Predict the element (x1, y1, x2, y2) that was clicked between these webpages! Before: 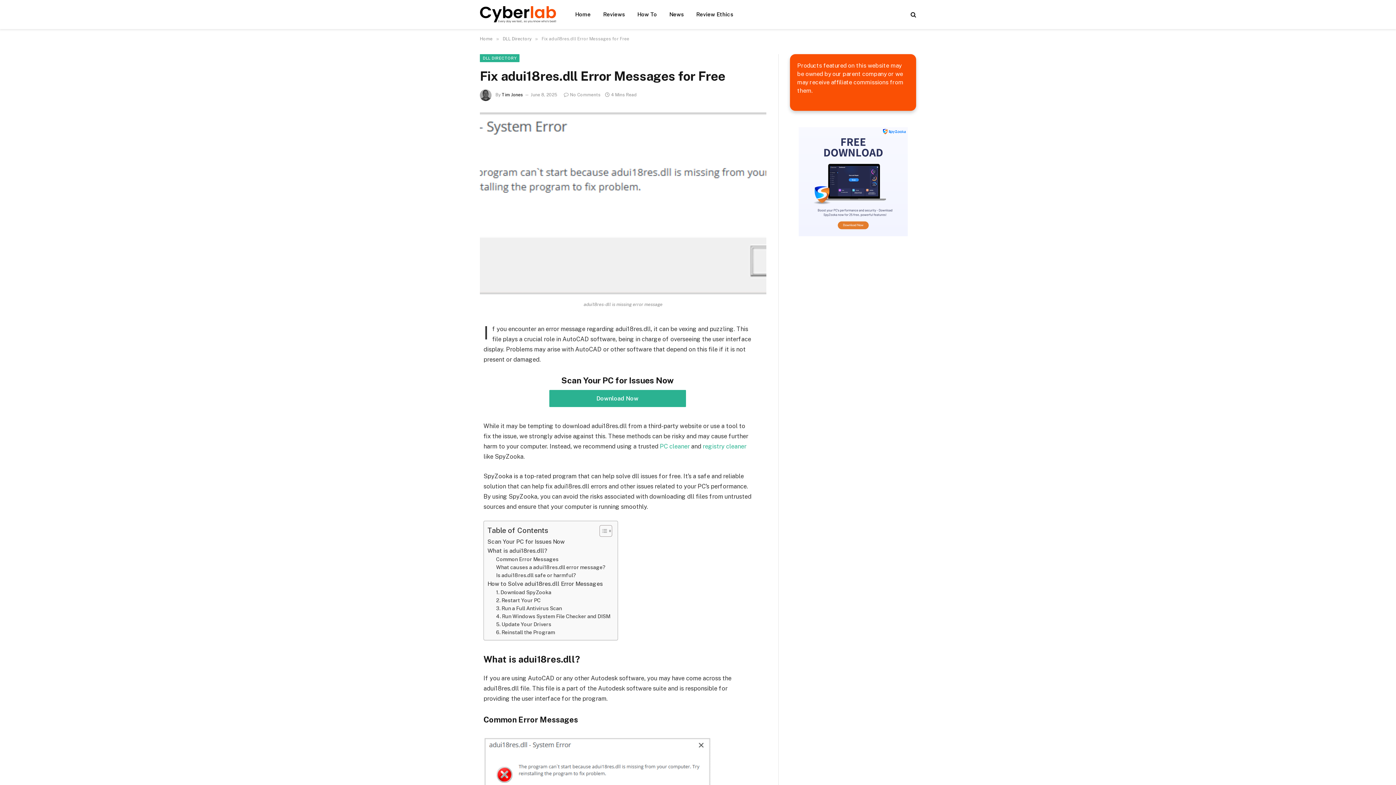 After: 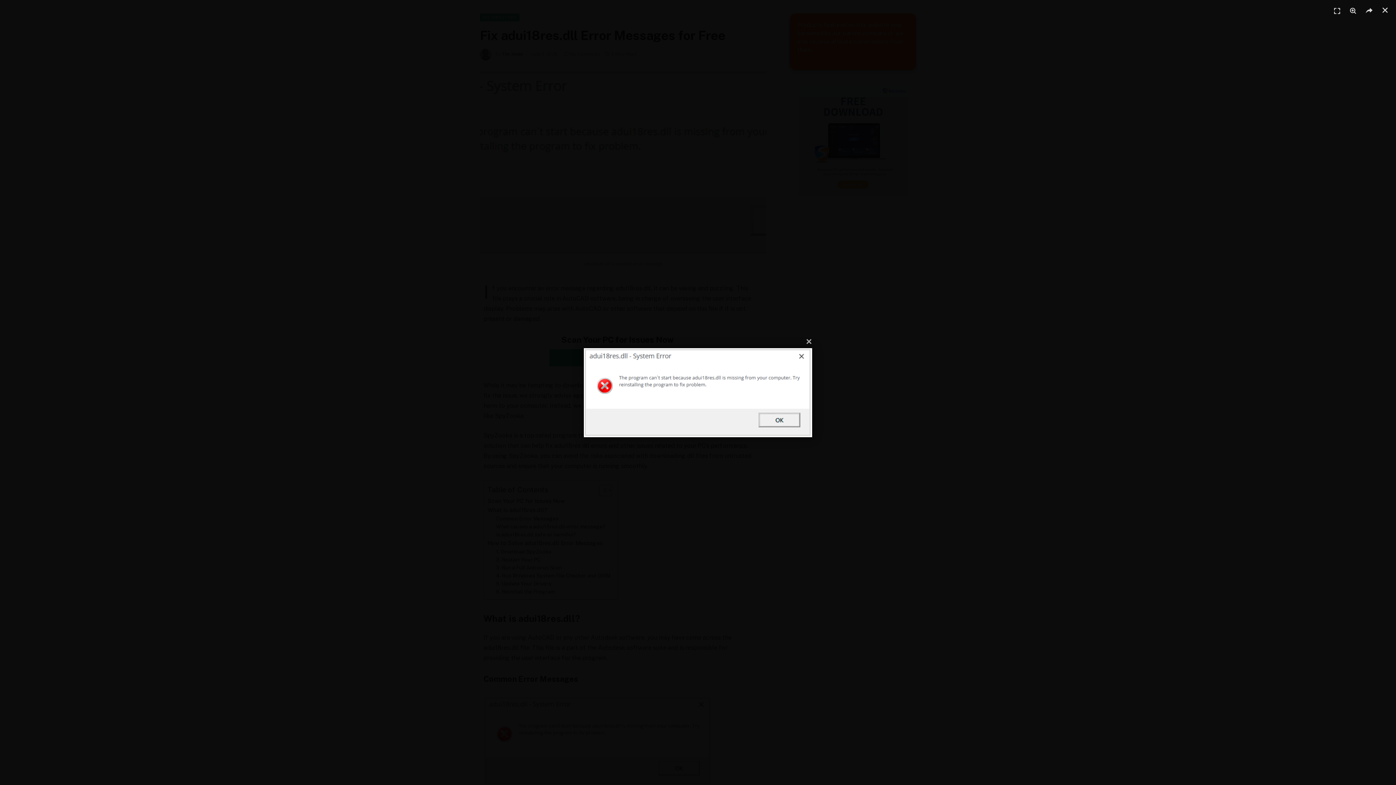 Action: bbox: (483, 737, 751, 826)